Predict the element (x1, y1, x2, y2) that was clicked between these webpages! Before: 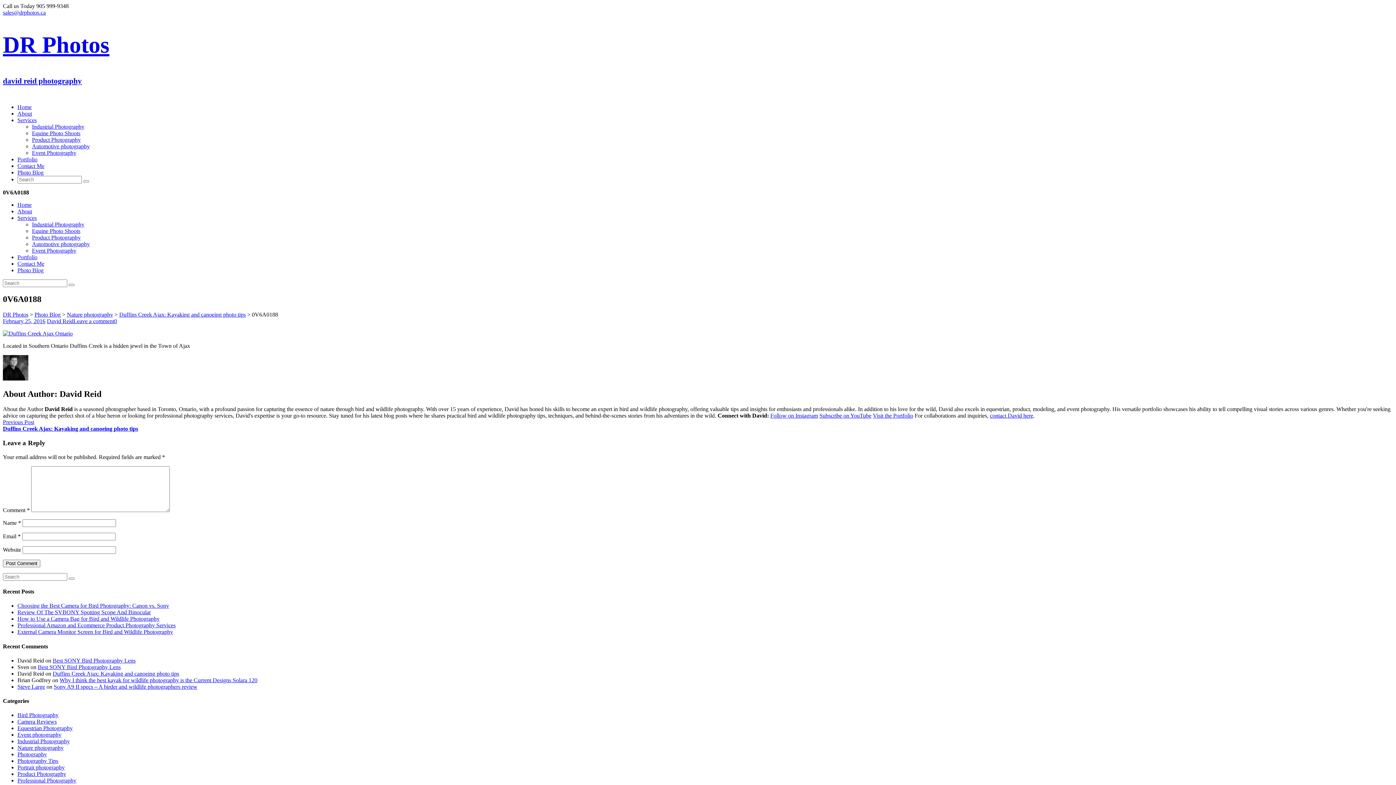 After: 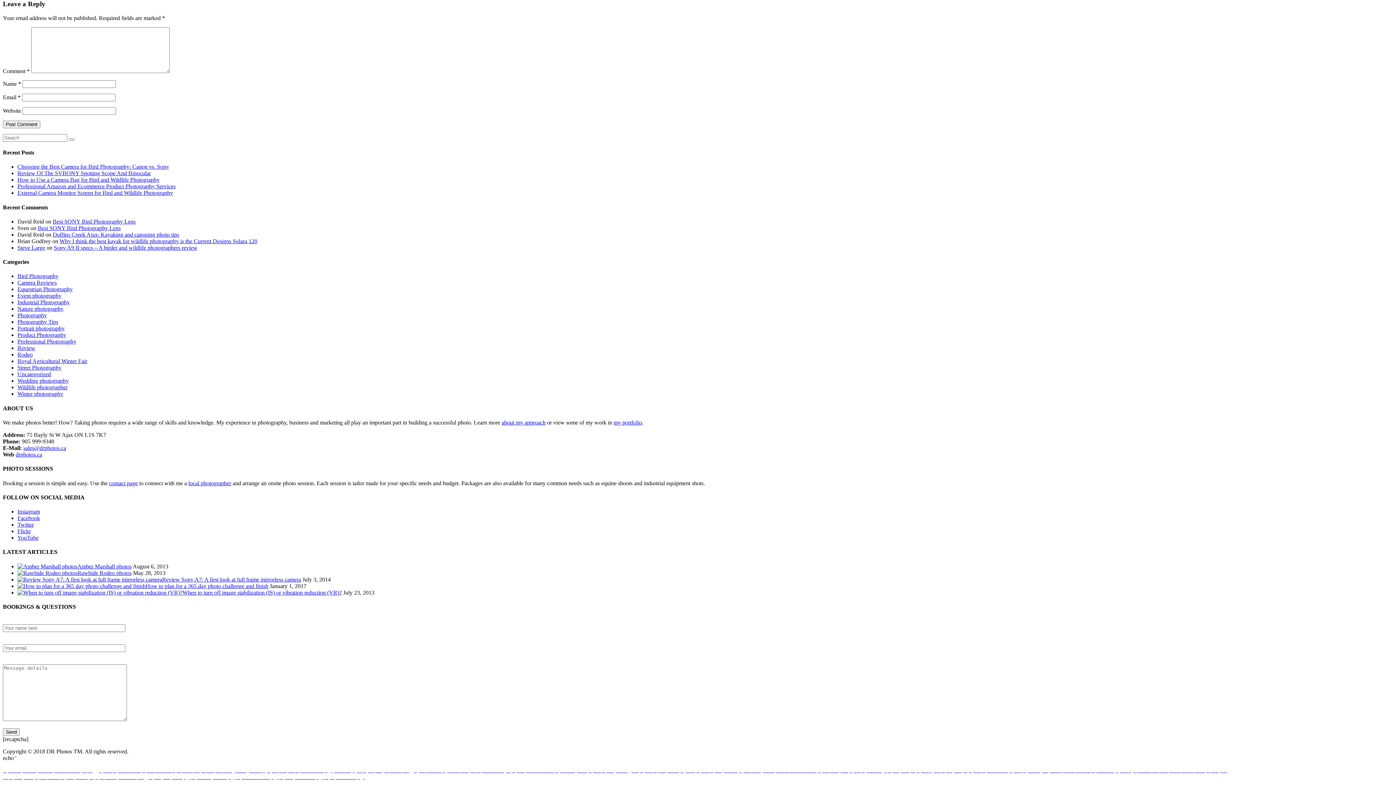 Action: label: Leave a comment bbox: (73, 318, 114, 324)